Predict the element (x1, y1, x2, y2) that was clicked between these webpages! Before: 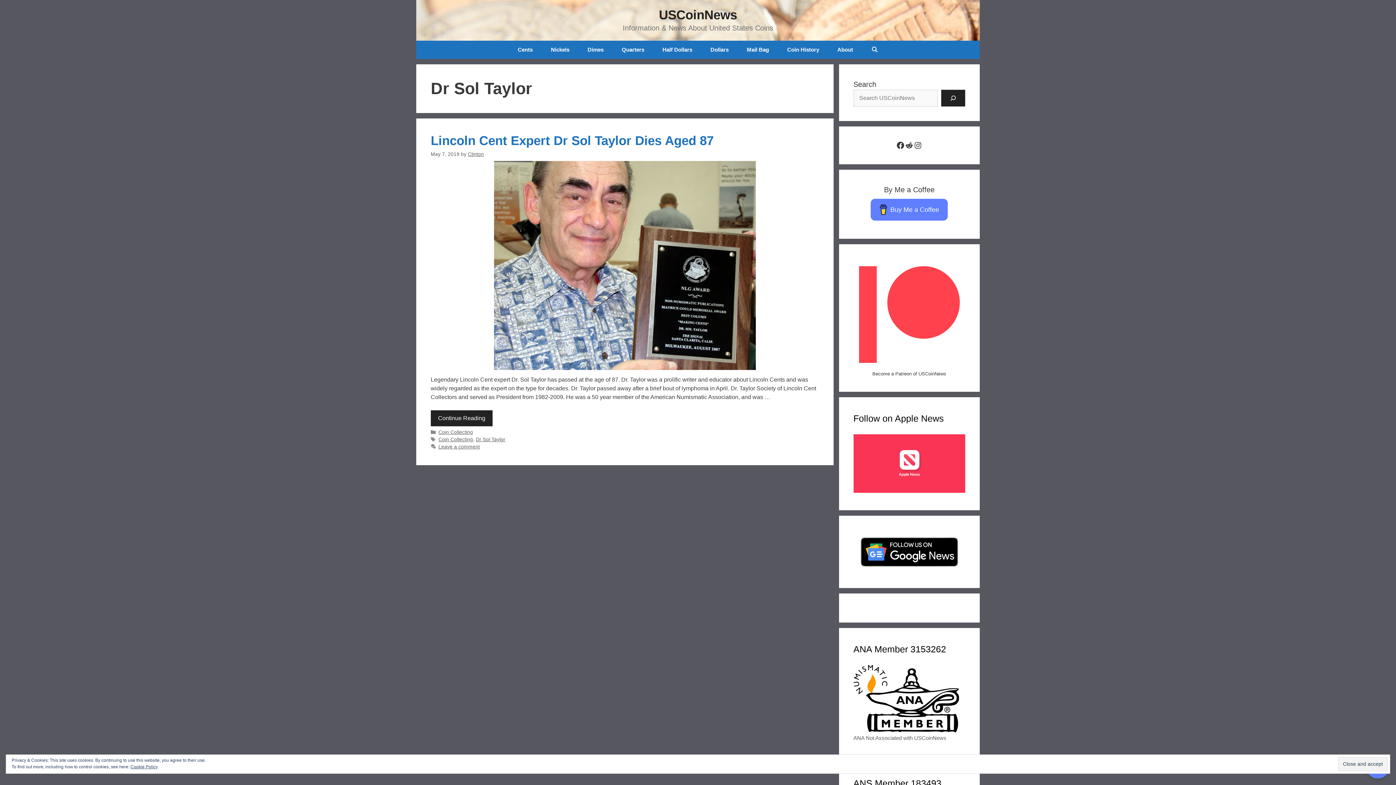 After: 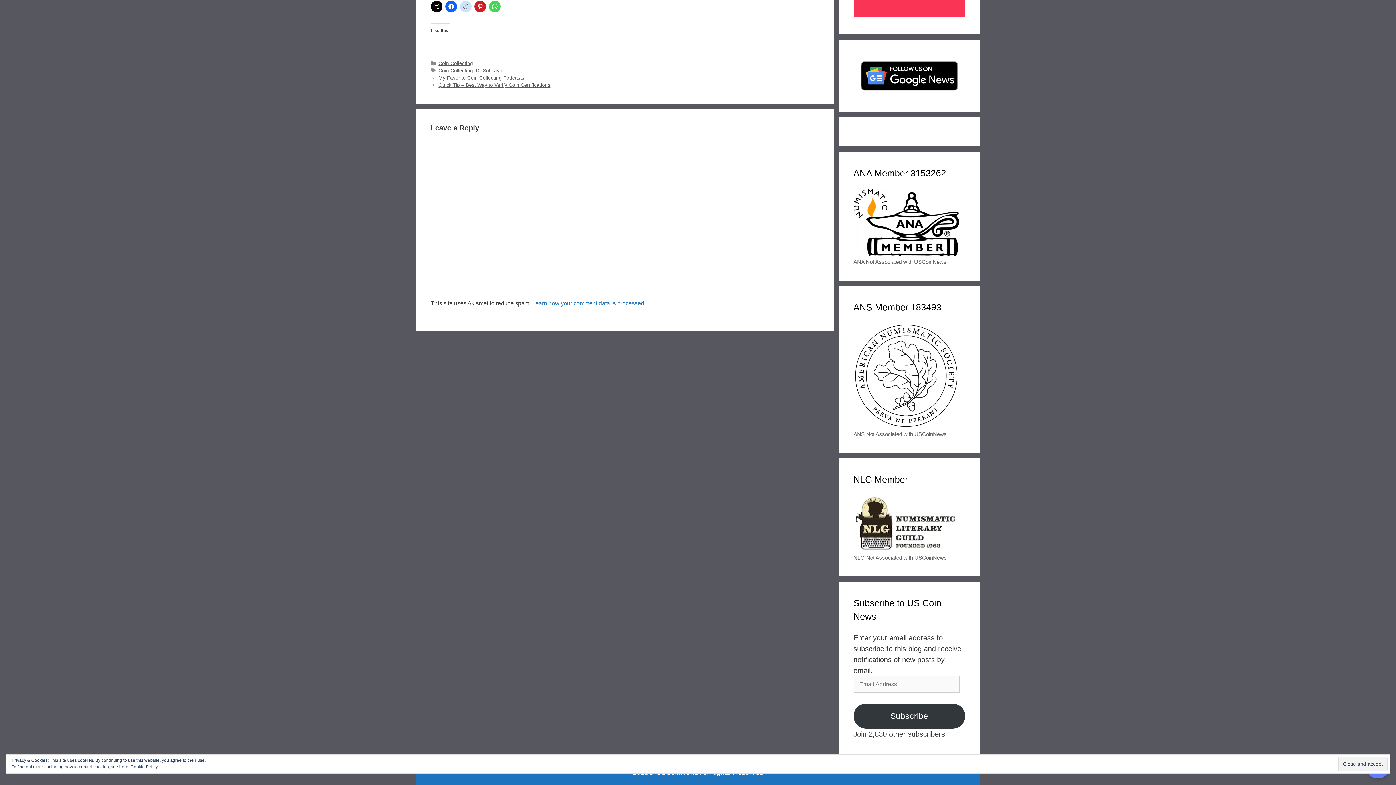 Action: label: Leave a comment bbox: (438, 444, 480, 449)